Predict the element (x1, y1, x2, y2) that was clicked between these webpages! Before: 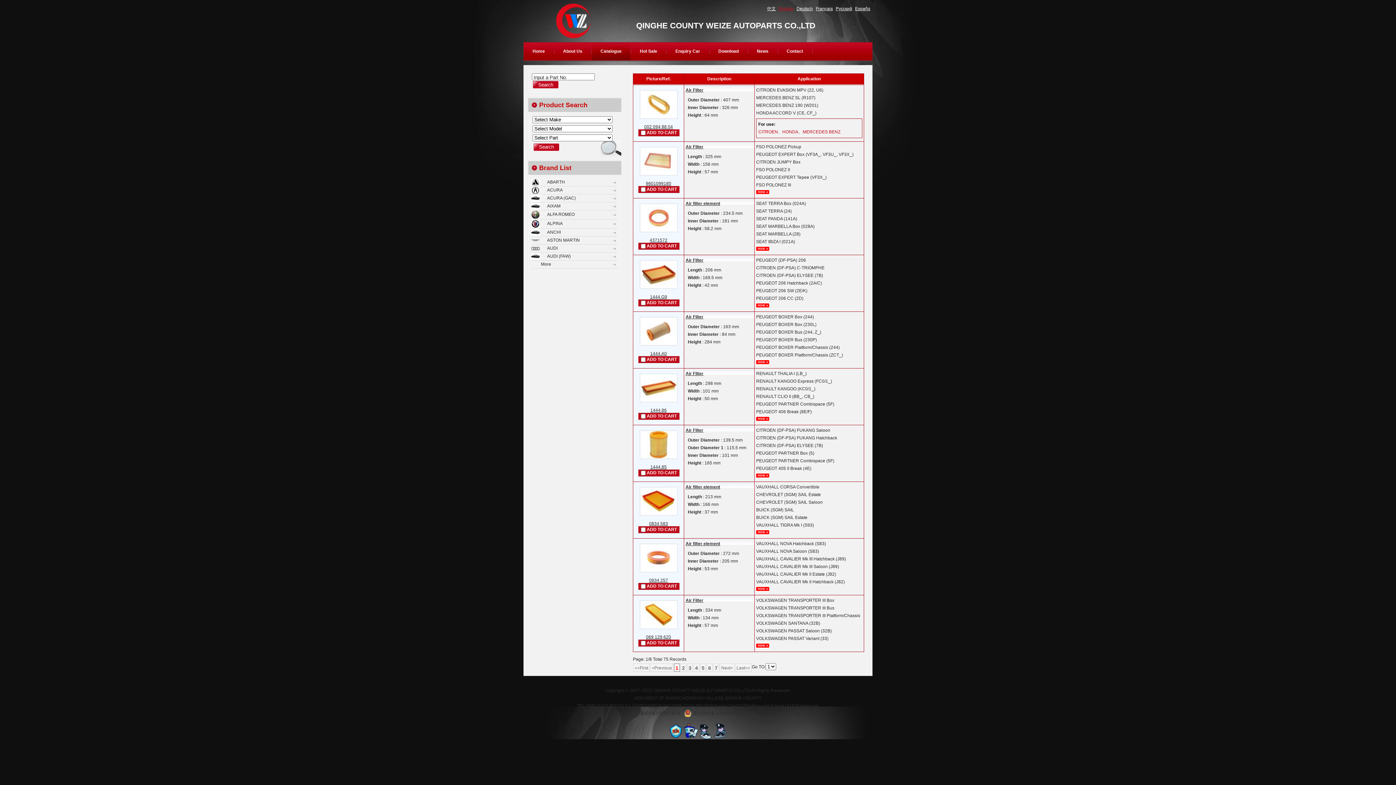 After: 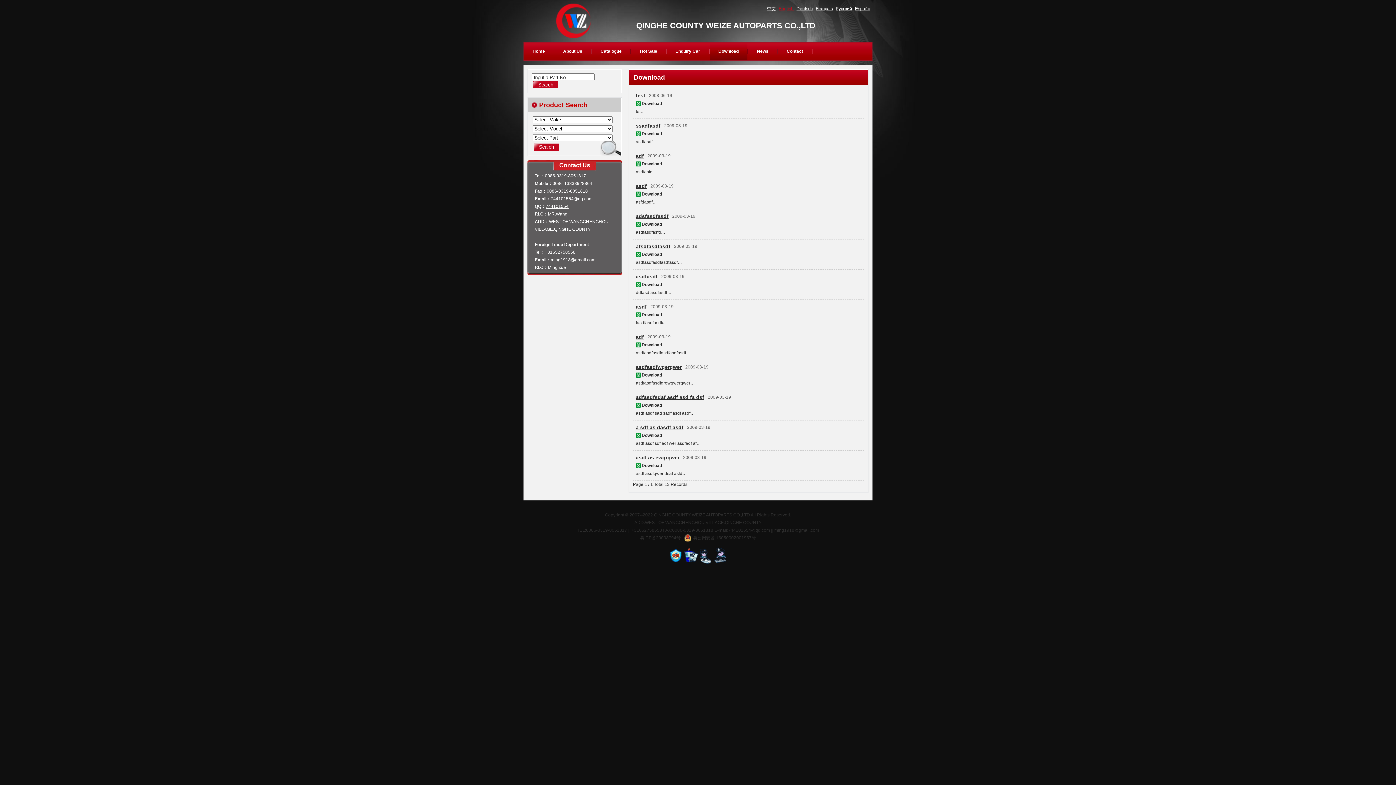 Action: bbox: (709, 42, 747, 60) label: Download